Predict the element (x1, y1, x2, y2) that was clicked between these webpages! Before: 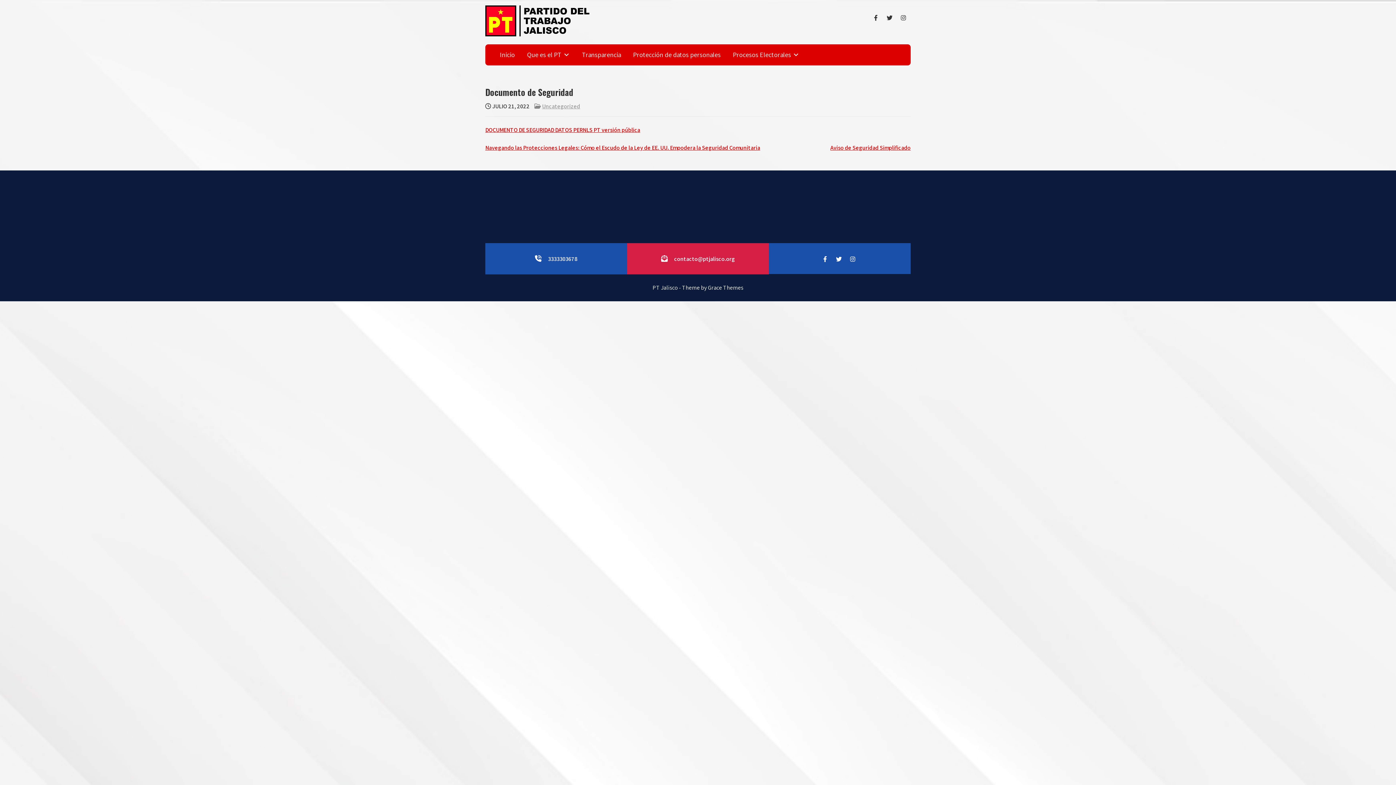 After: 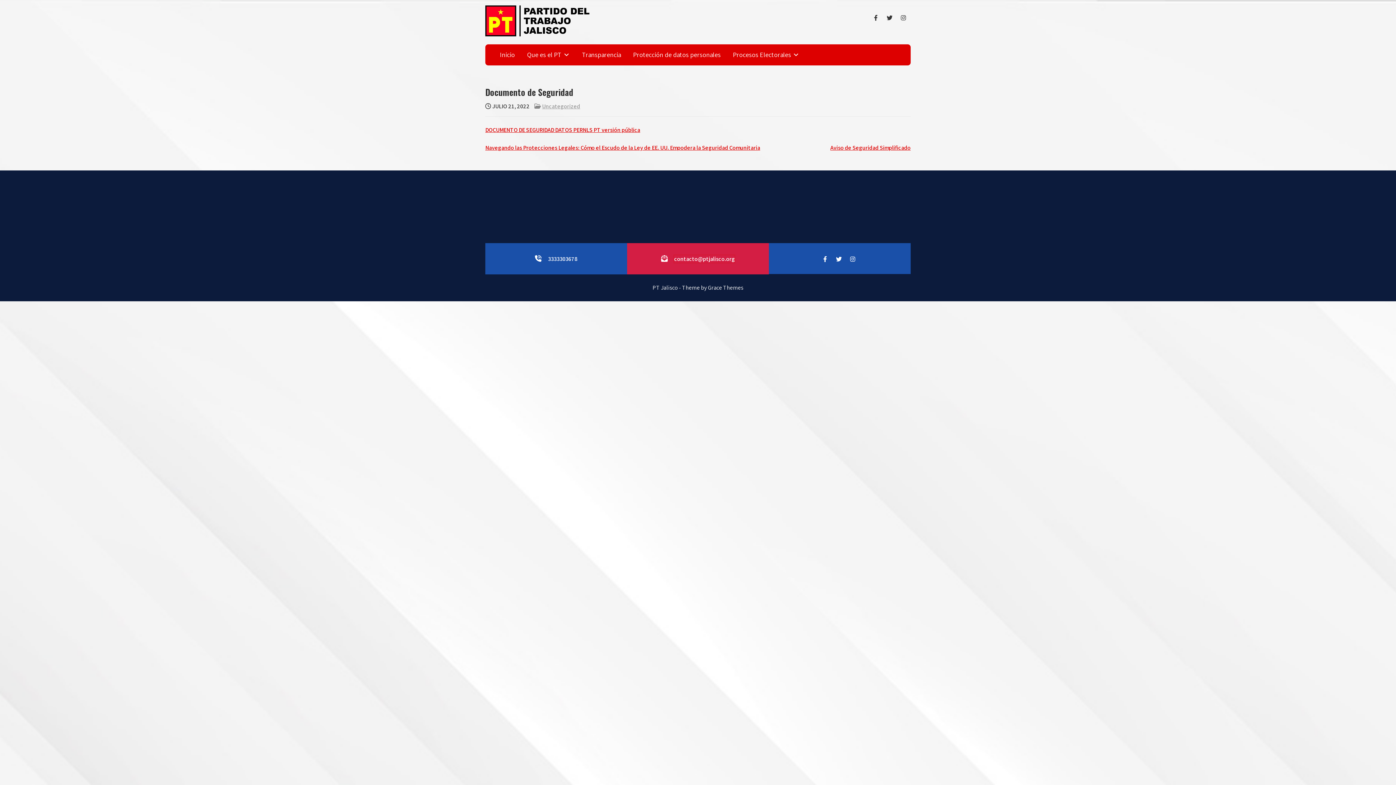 Action: label: contacto@ptjalisco.org bbox: (674, 255, 735, 262)